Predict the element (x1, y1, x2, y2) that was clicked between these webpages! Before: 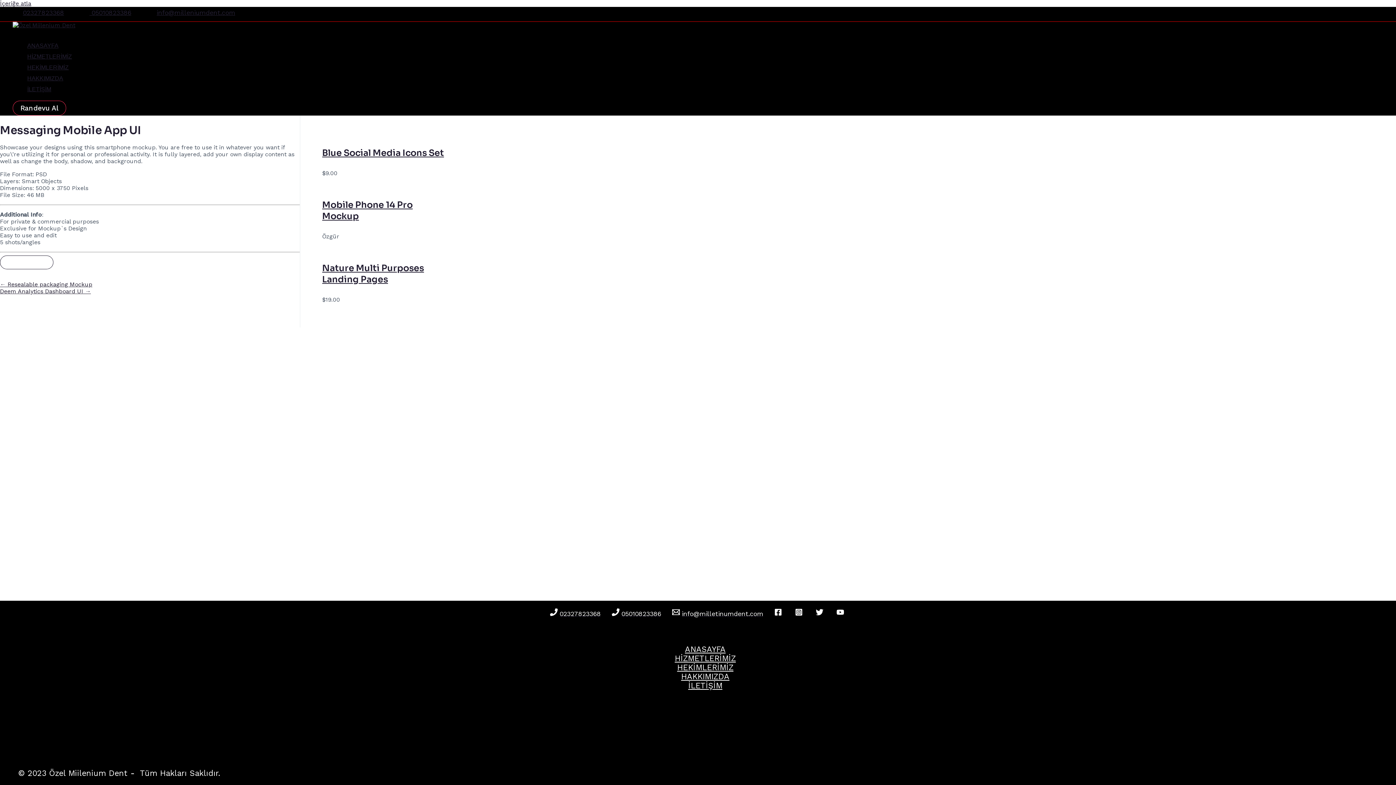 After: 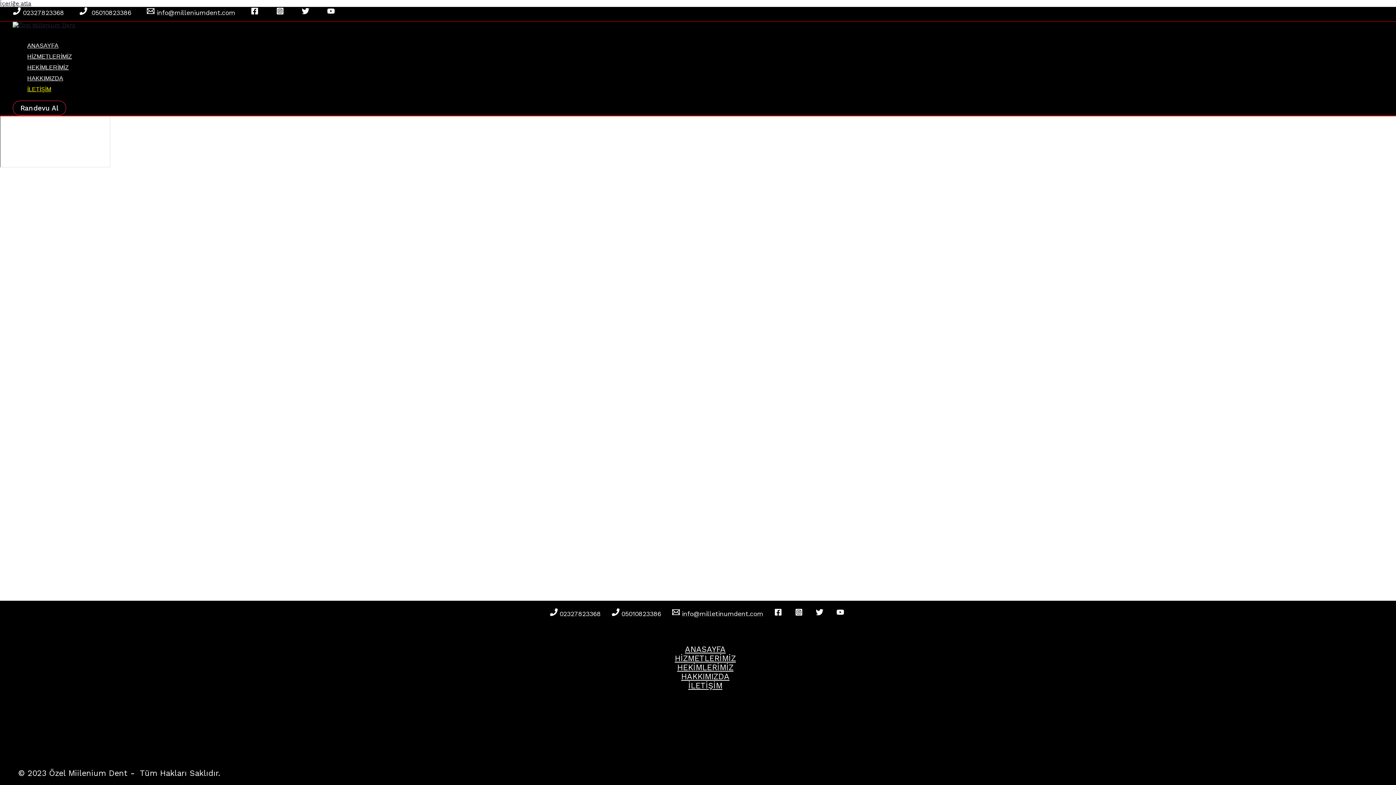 Action: bbox: (688, 681, 722, 690) label: İLETİŞİM